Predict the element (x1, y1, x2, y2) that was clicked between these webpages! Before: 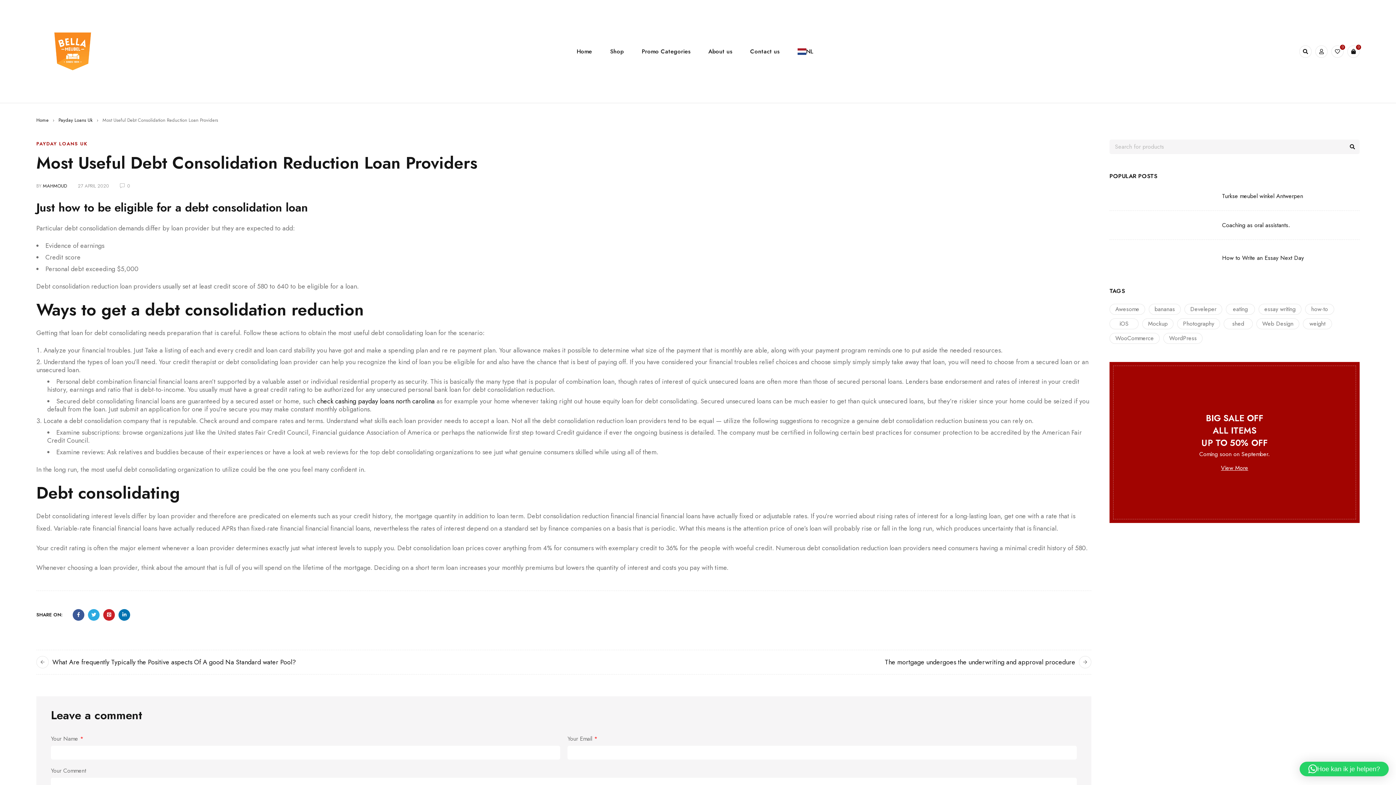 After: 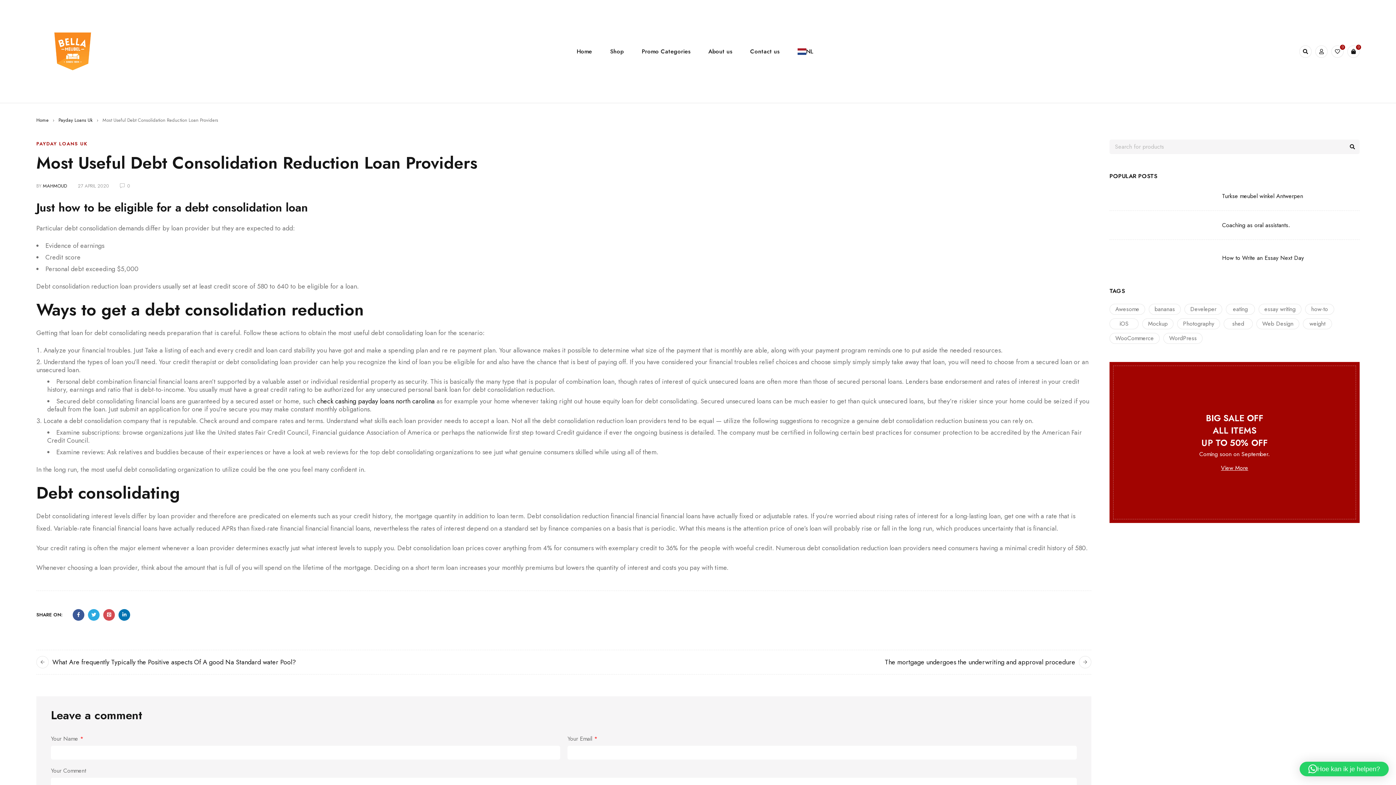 Action: bbox: (103, 609, 114, 621)